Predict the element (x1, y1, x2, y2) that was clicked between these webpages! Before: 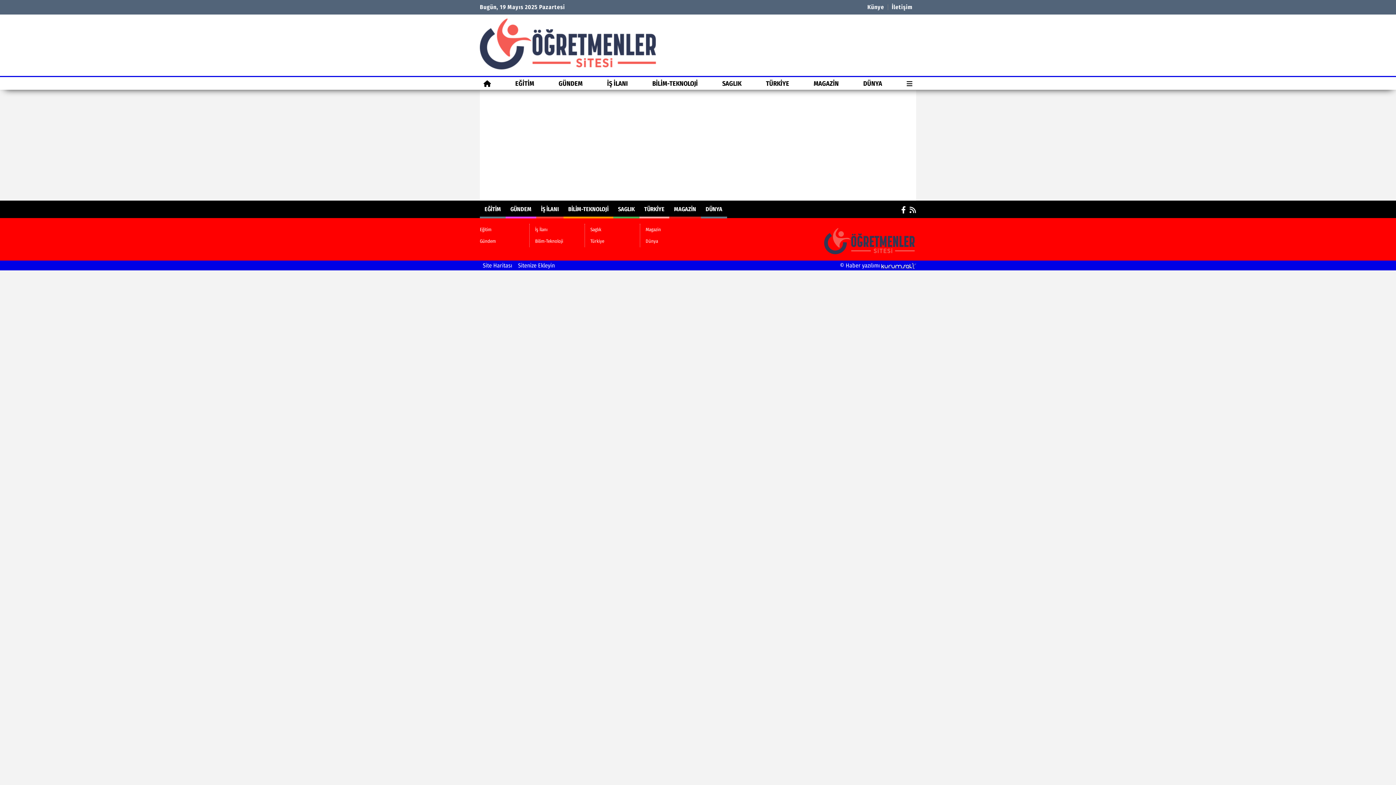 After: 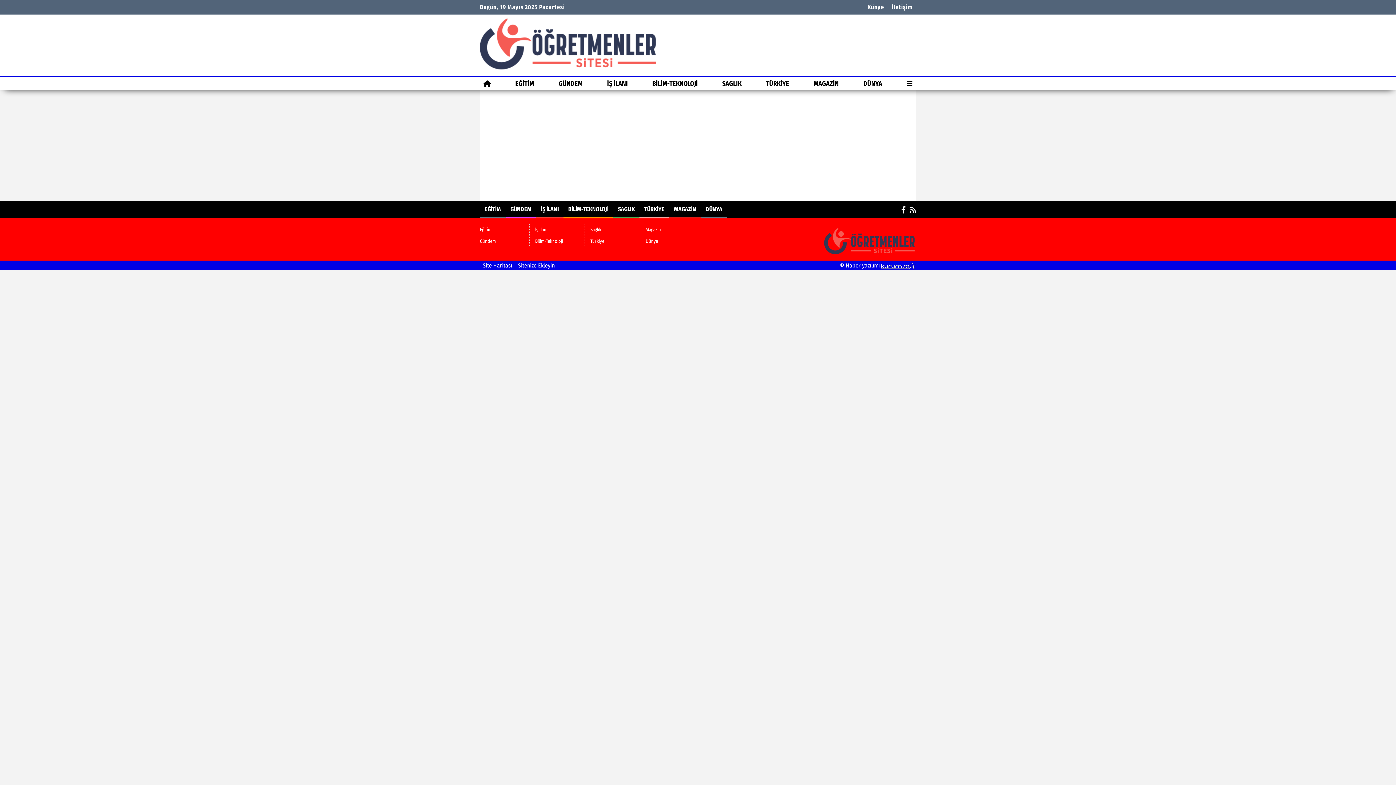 Action: bbox: (810, 77, 842, 89) label: MAGAZİN